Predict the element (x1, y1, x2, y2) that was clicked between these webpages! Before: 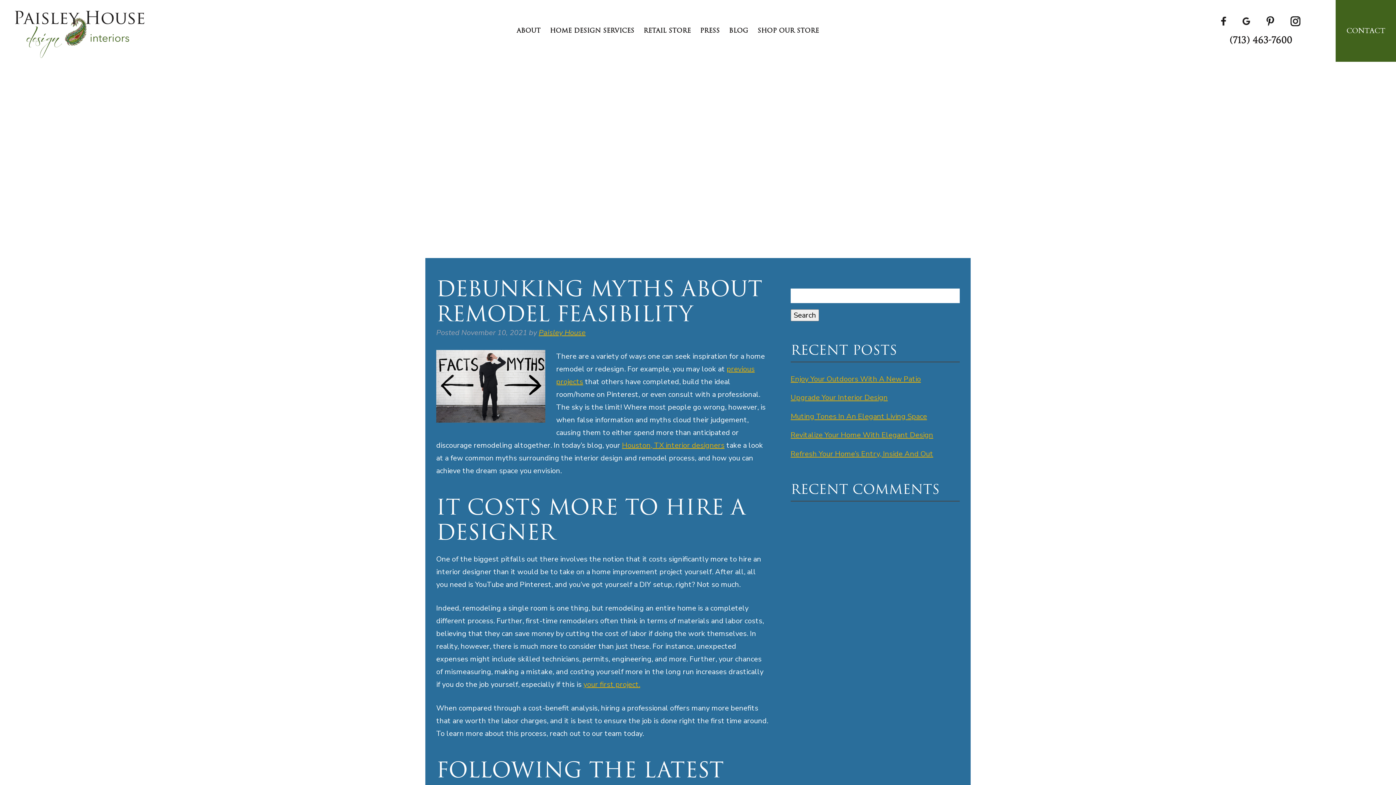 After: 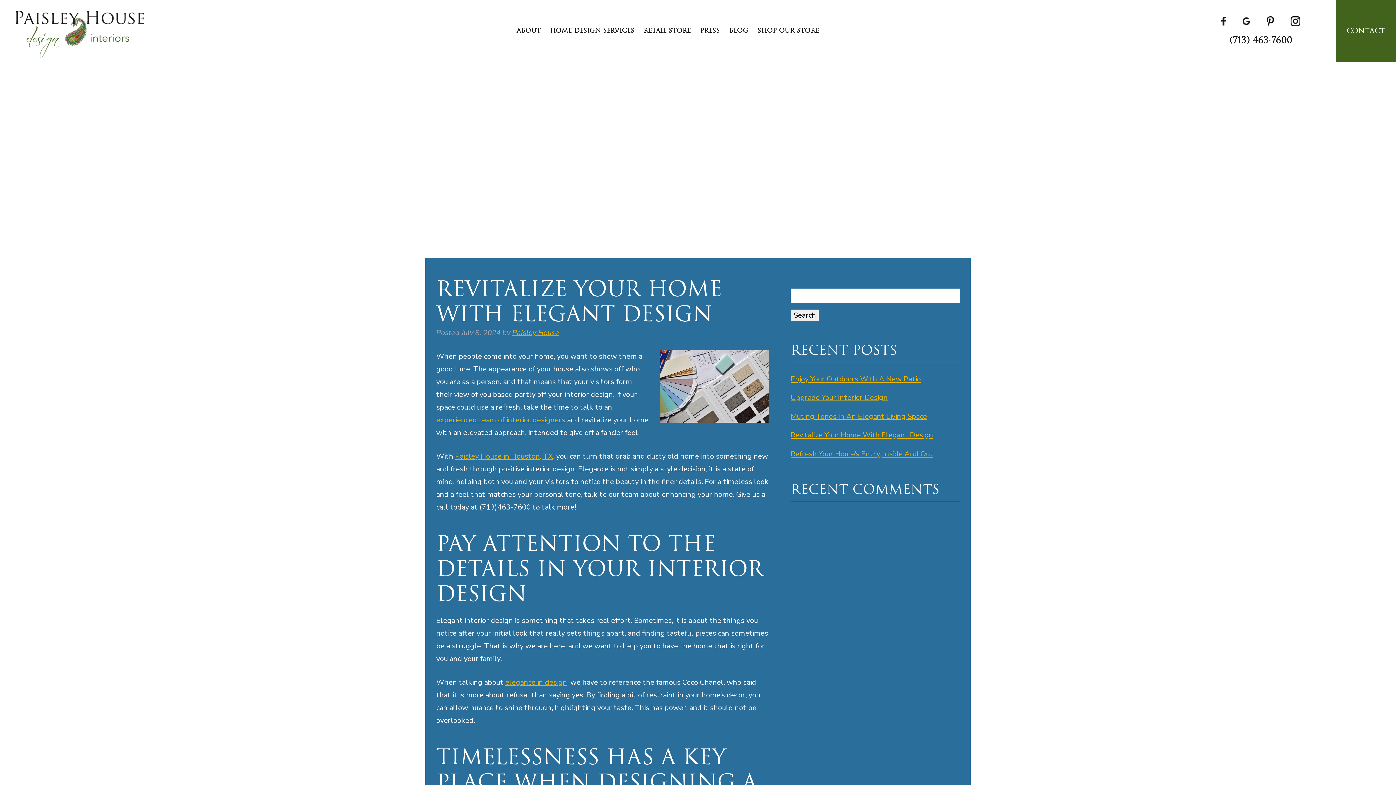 Action: label: Revitalize Your Home With Elegant Design bbox: (790, 430, 933, 440)